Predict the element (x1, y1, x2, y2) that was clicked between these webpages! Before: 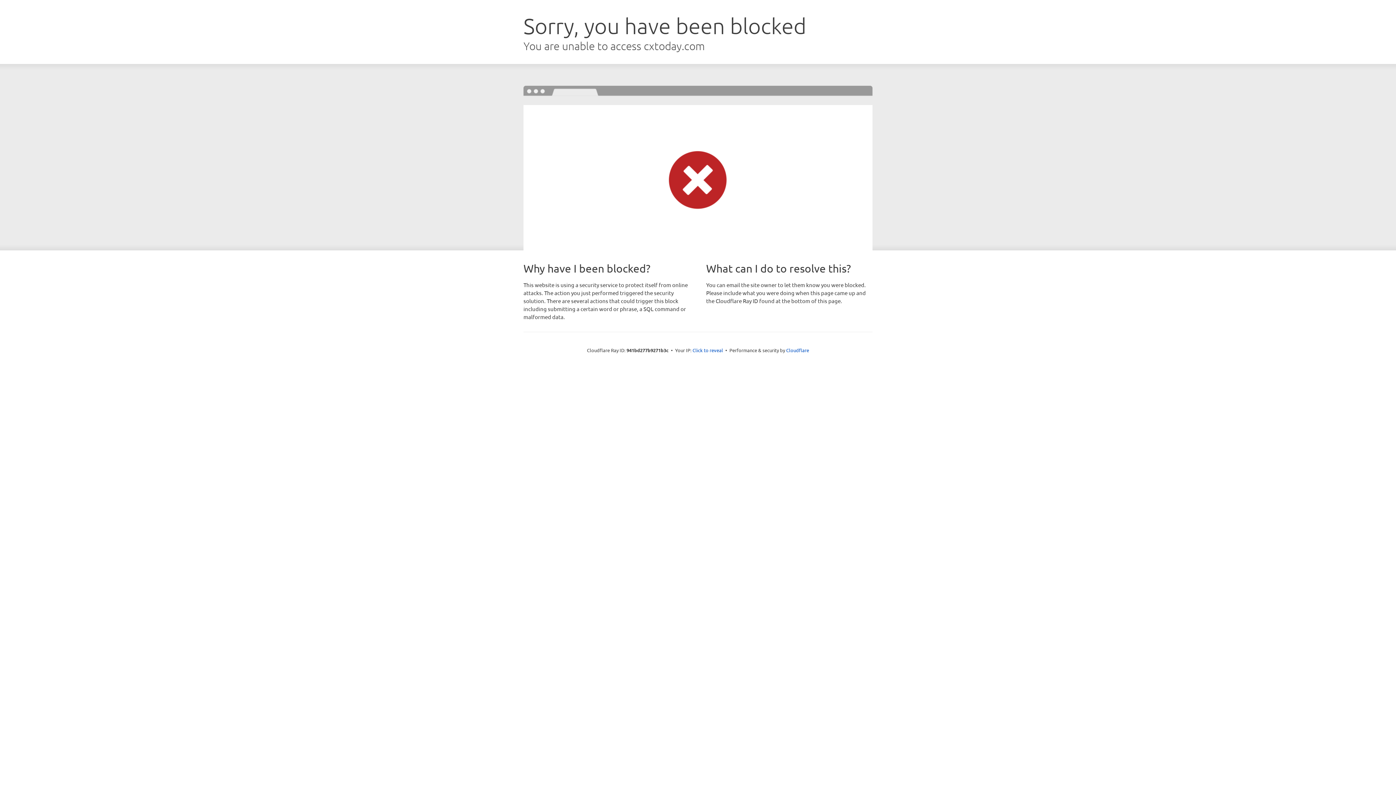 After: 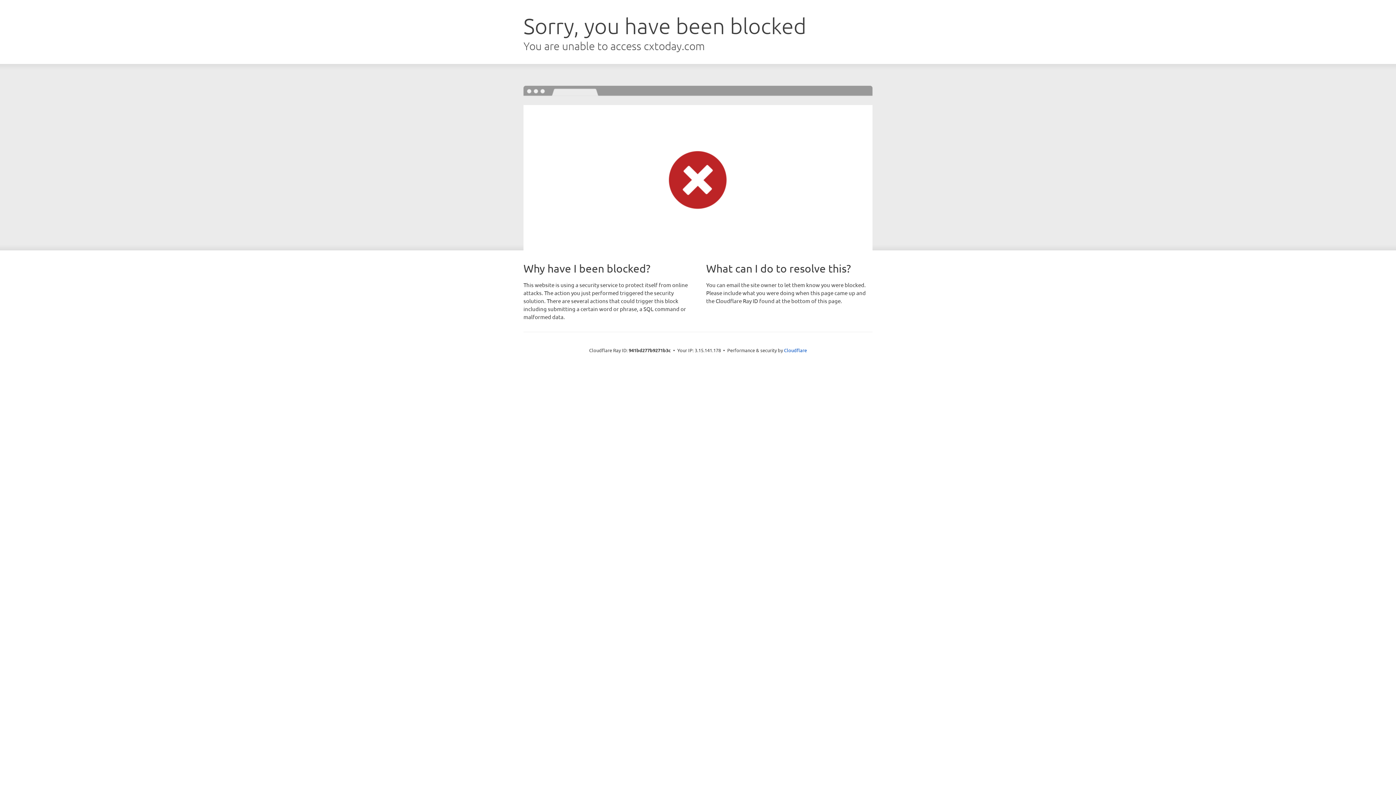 Action: label: Click to reveal bbox: (692, 346, 723, 353)